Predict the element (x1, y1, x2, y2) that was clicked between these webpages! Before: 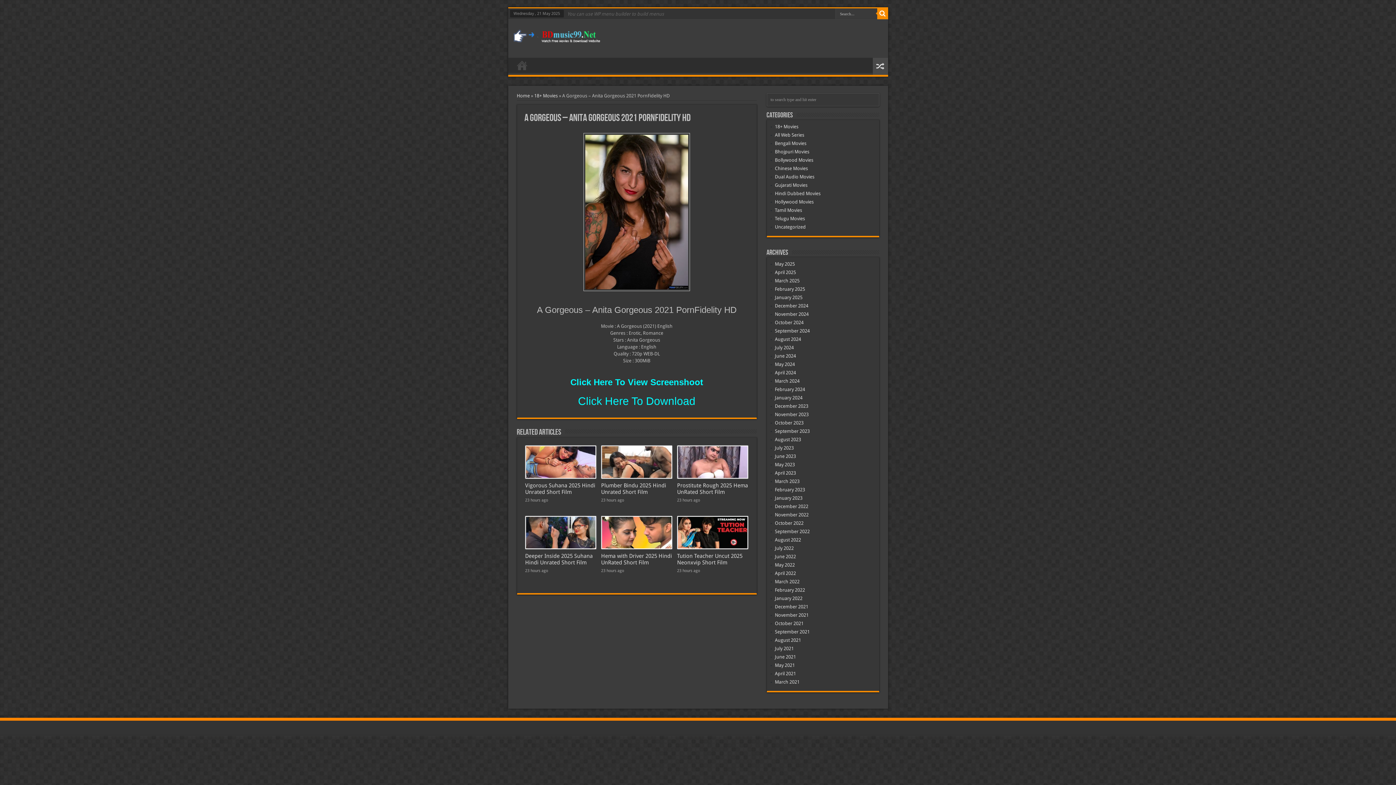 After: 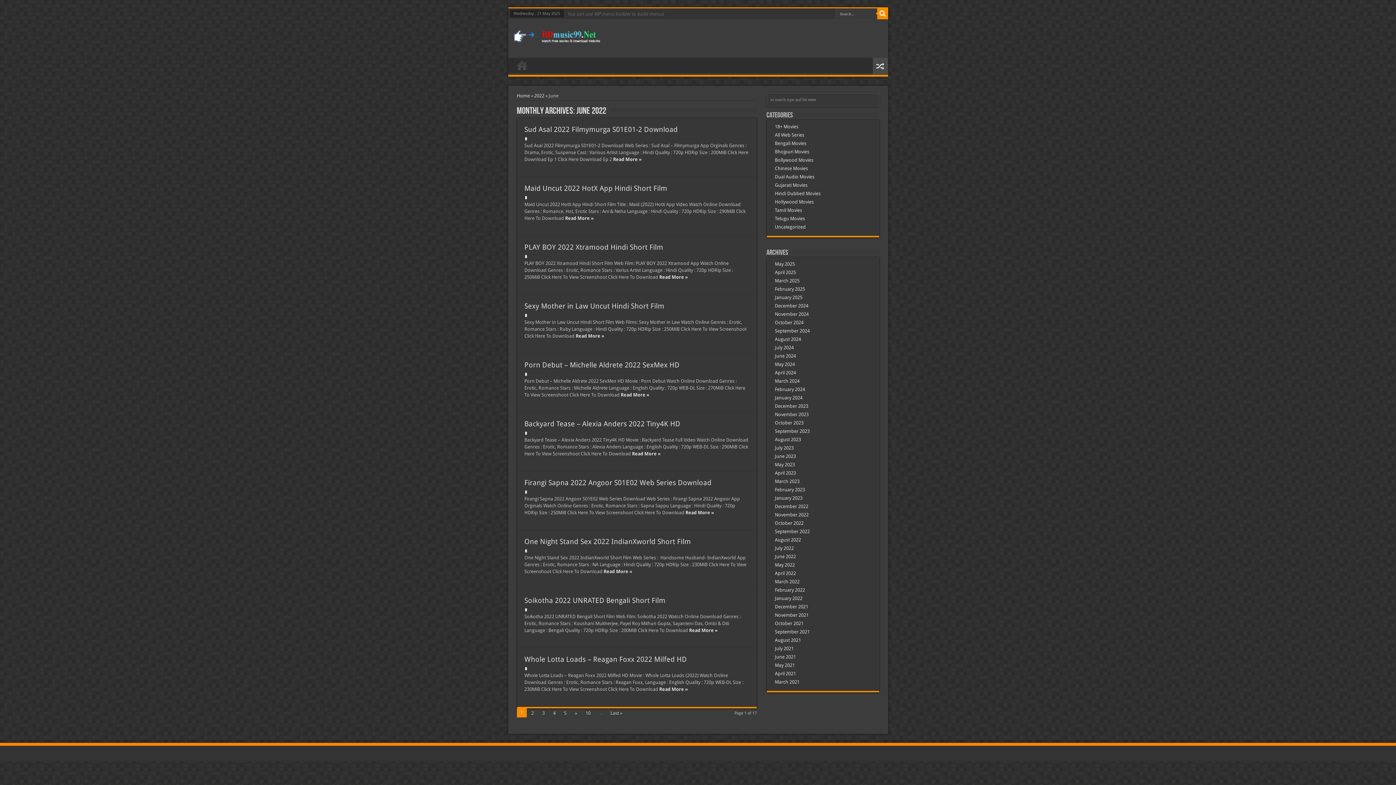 Action: label: June 2022 bbox: (775, 554, 796, 559)